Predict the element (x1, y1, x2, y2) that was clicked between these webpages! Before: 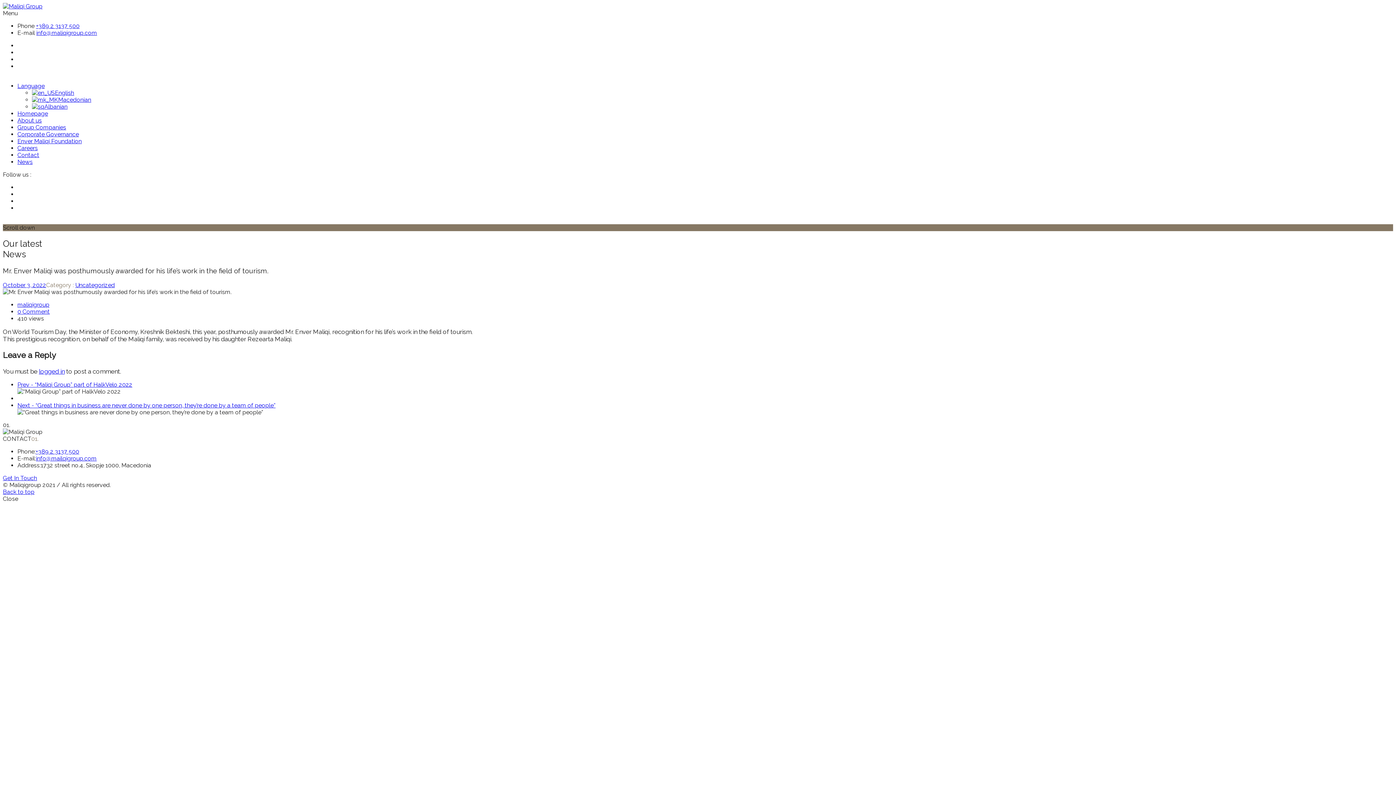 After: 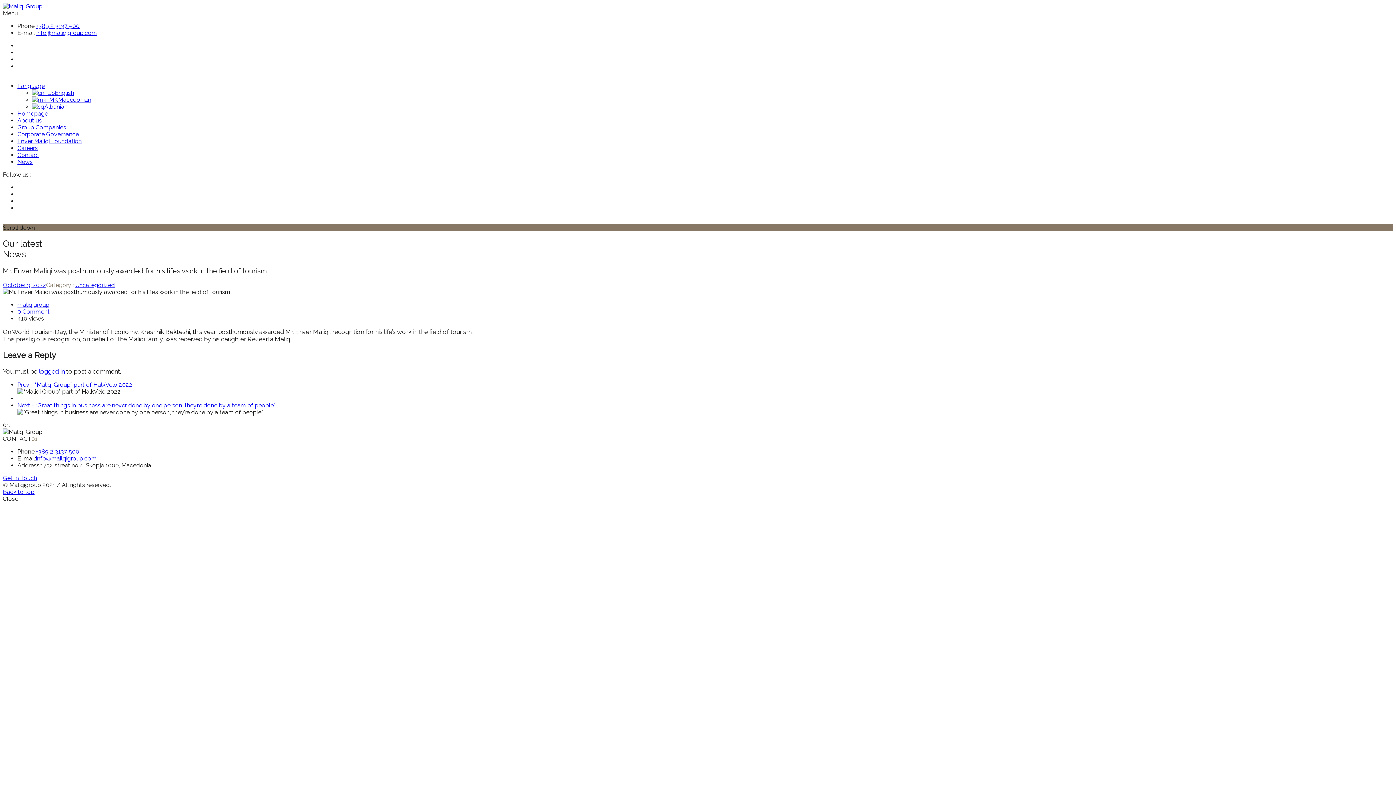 Action: label: info@maliqigroup.com bbox: (36, 29, 97, 36)